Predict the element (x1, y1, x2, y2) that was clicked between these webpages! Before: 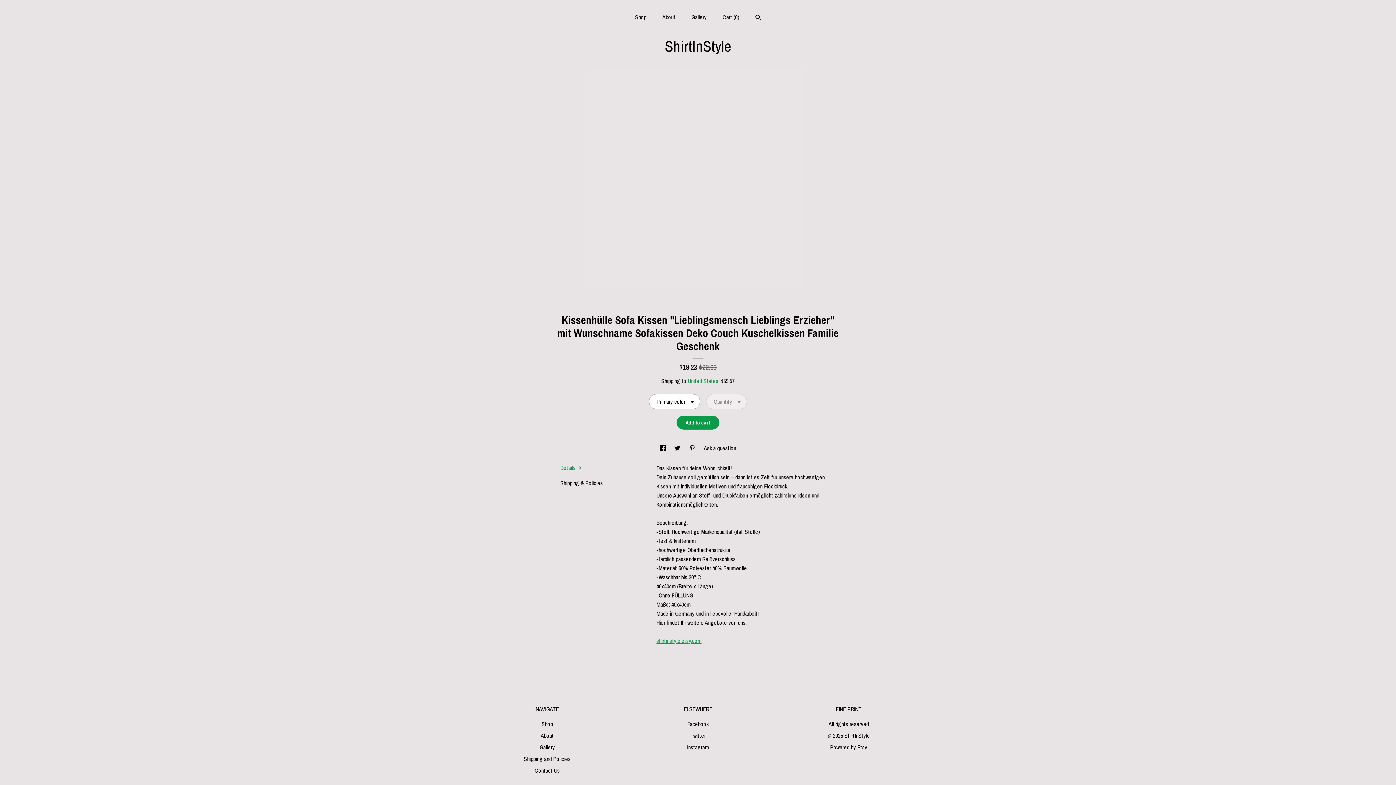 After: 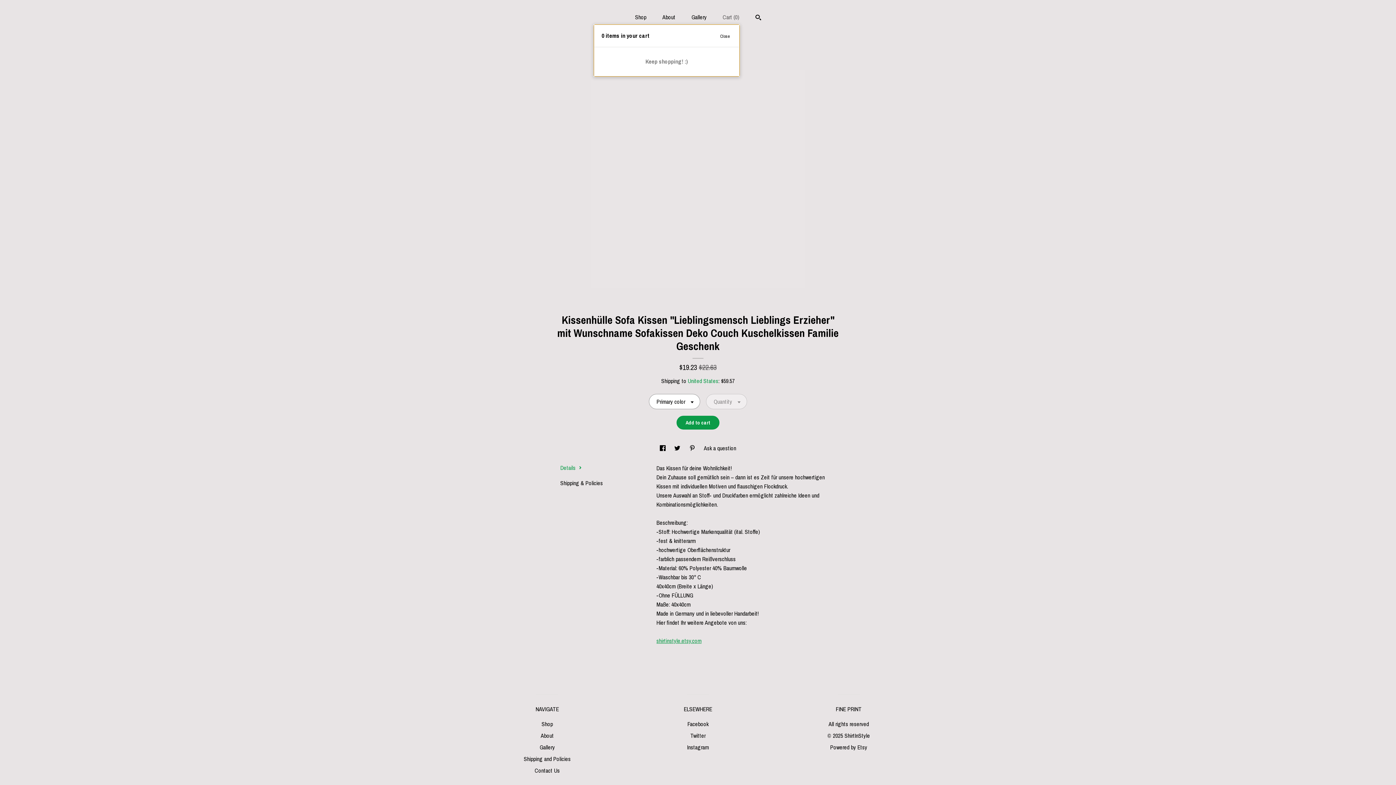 Action: label: Cart (0) bbox: (722, 13, 739, 21)